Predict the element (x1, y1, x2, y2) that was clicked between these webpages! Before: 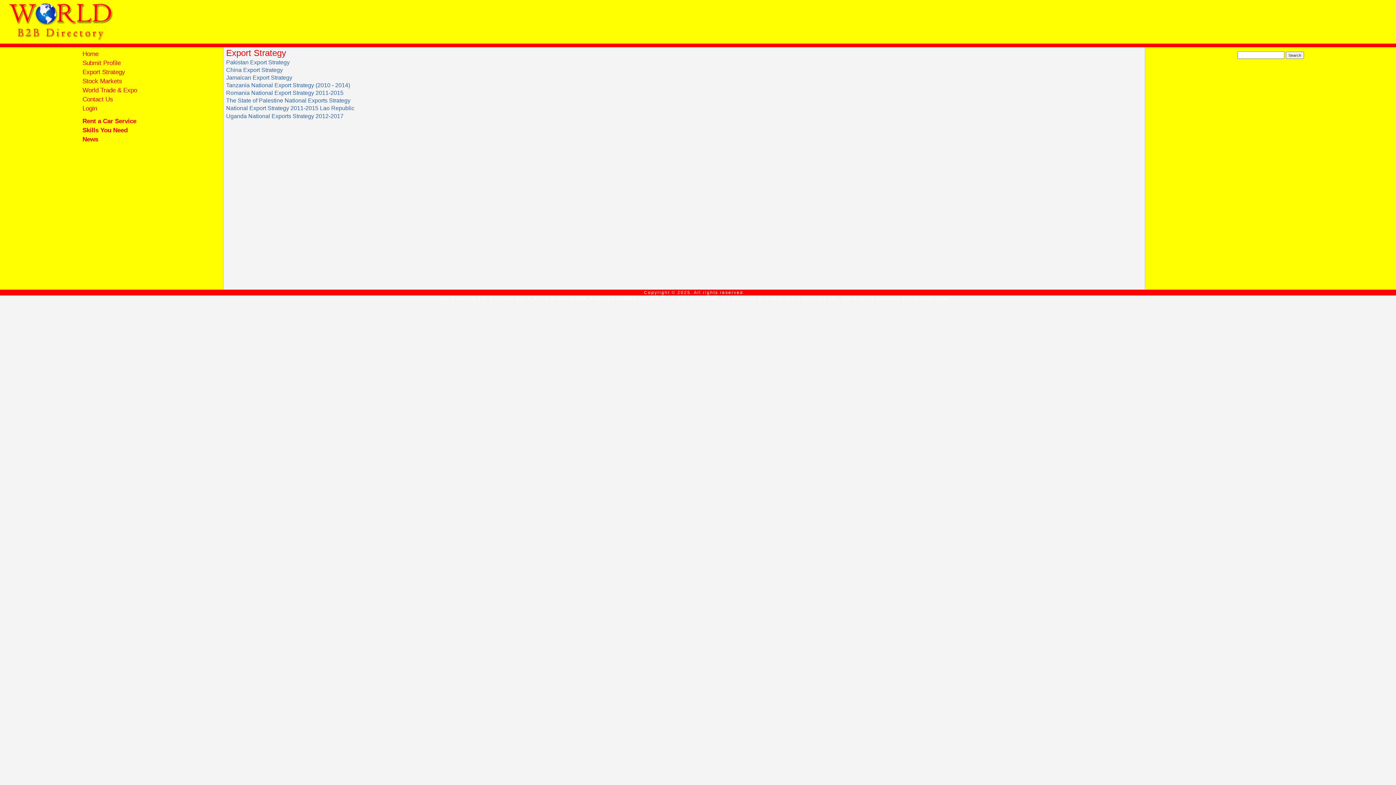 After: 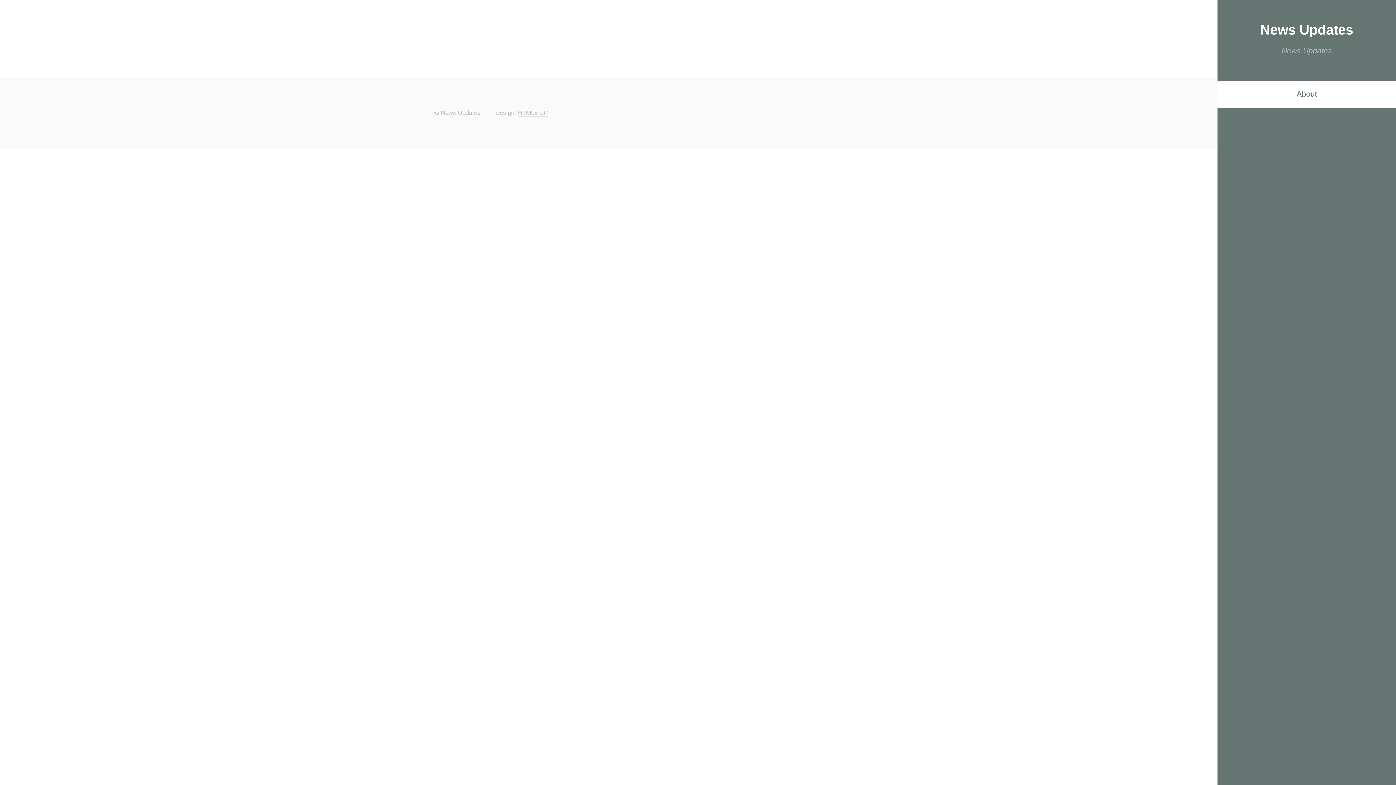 Action: bbox: (80, 135, 98, 142) label:  News